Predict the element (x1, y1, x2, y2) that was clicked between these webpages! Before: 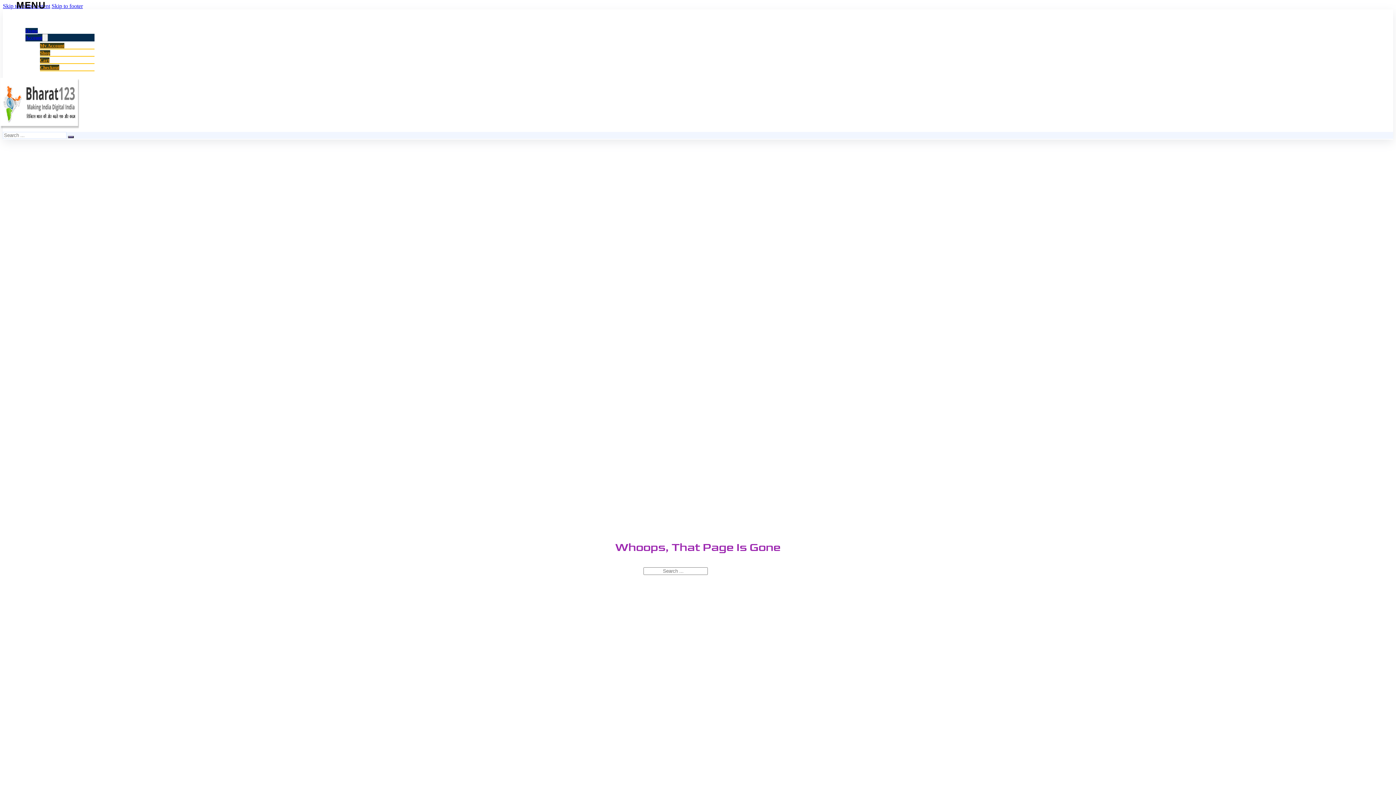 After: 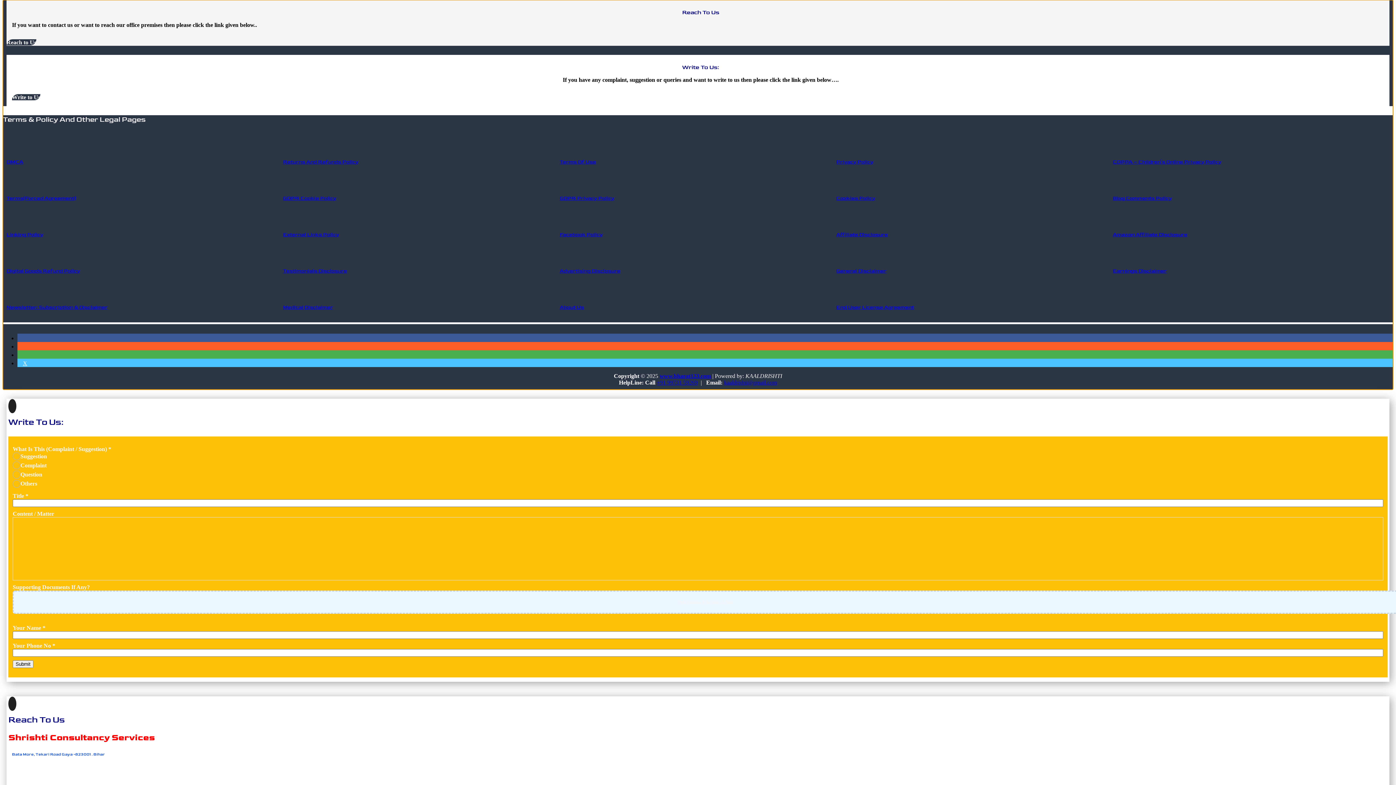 Action: bbox: (51, 2, 82, 9) label: Skip to footer